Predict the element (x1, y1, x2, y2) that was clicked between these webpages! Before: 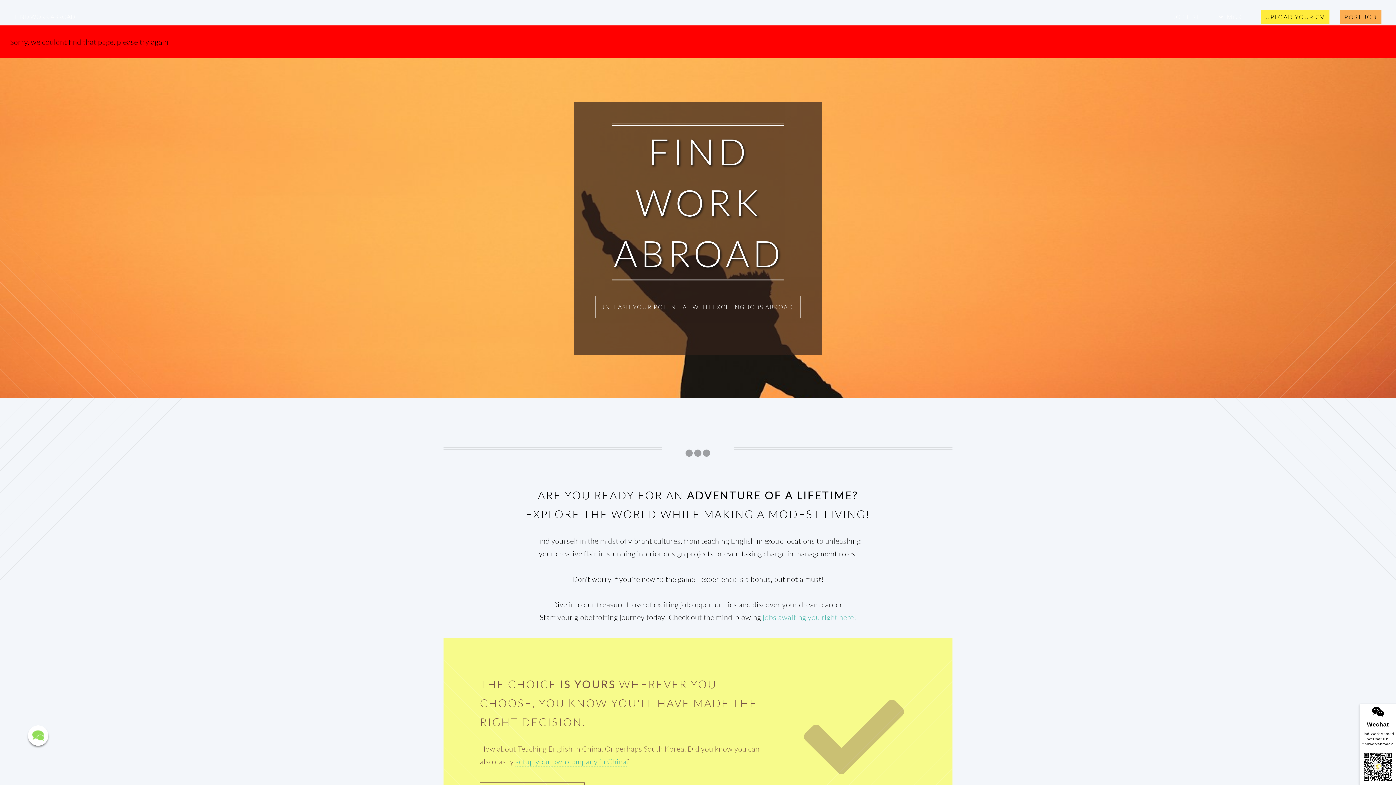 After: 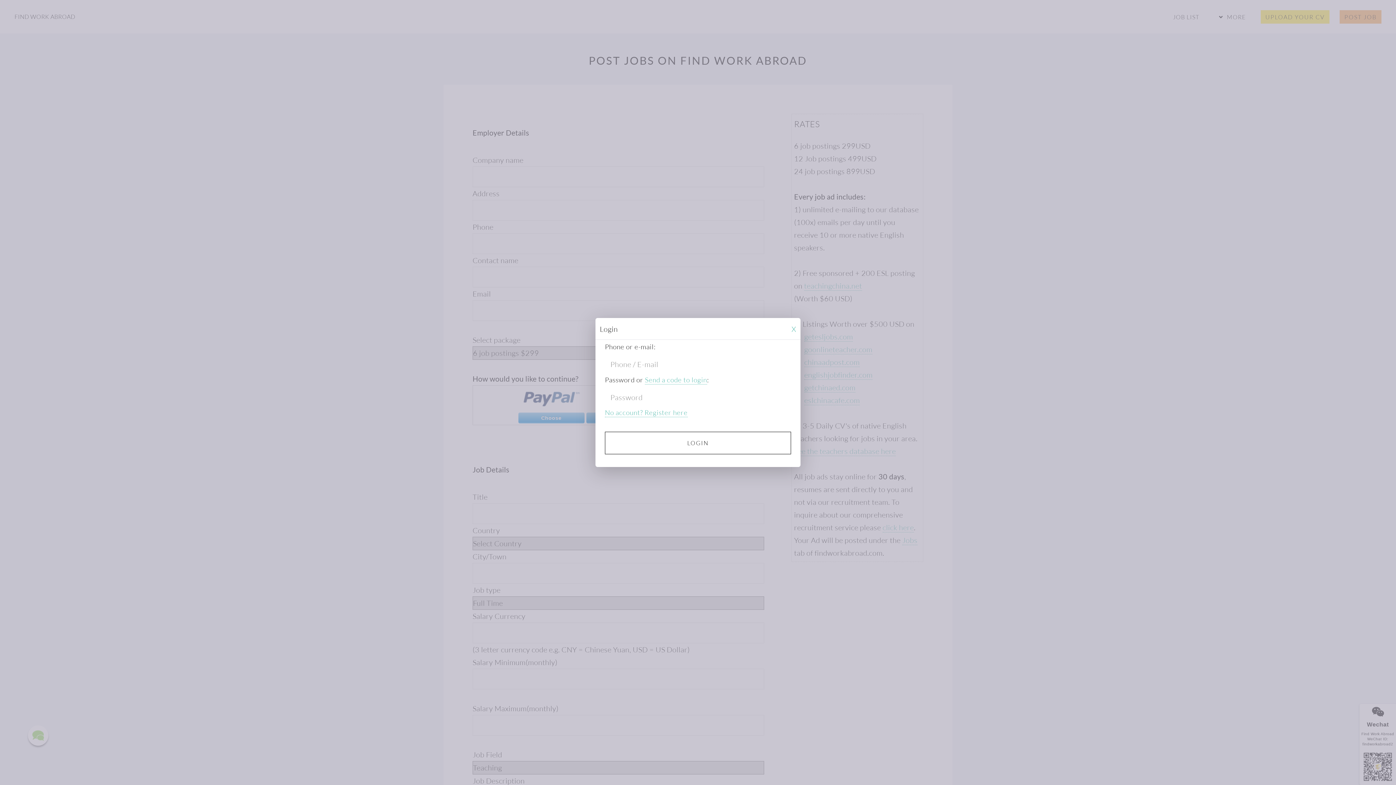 Action: label: POST JOB bbox: (1340, 10, 1381, 23)